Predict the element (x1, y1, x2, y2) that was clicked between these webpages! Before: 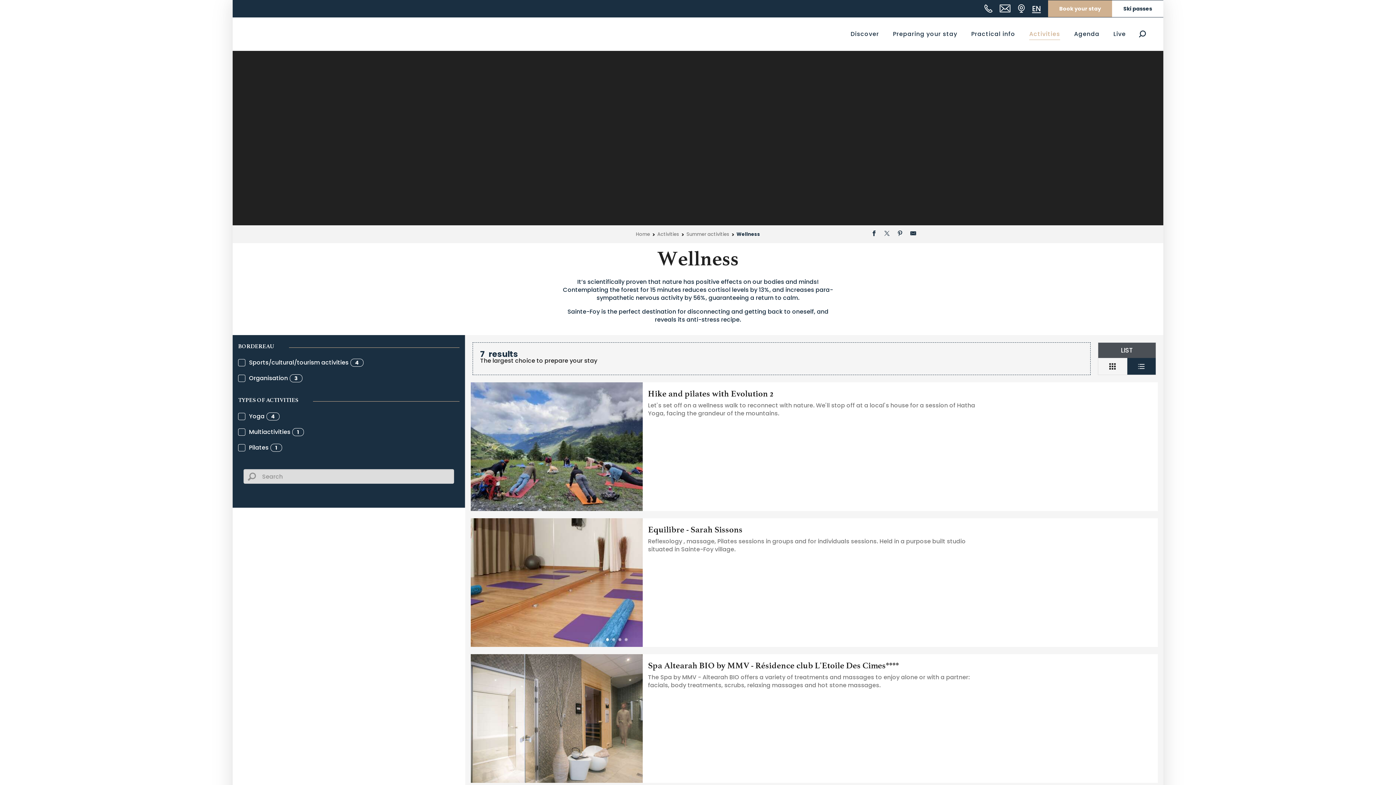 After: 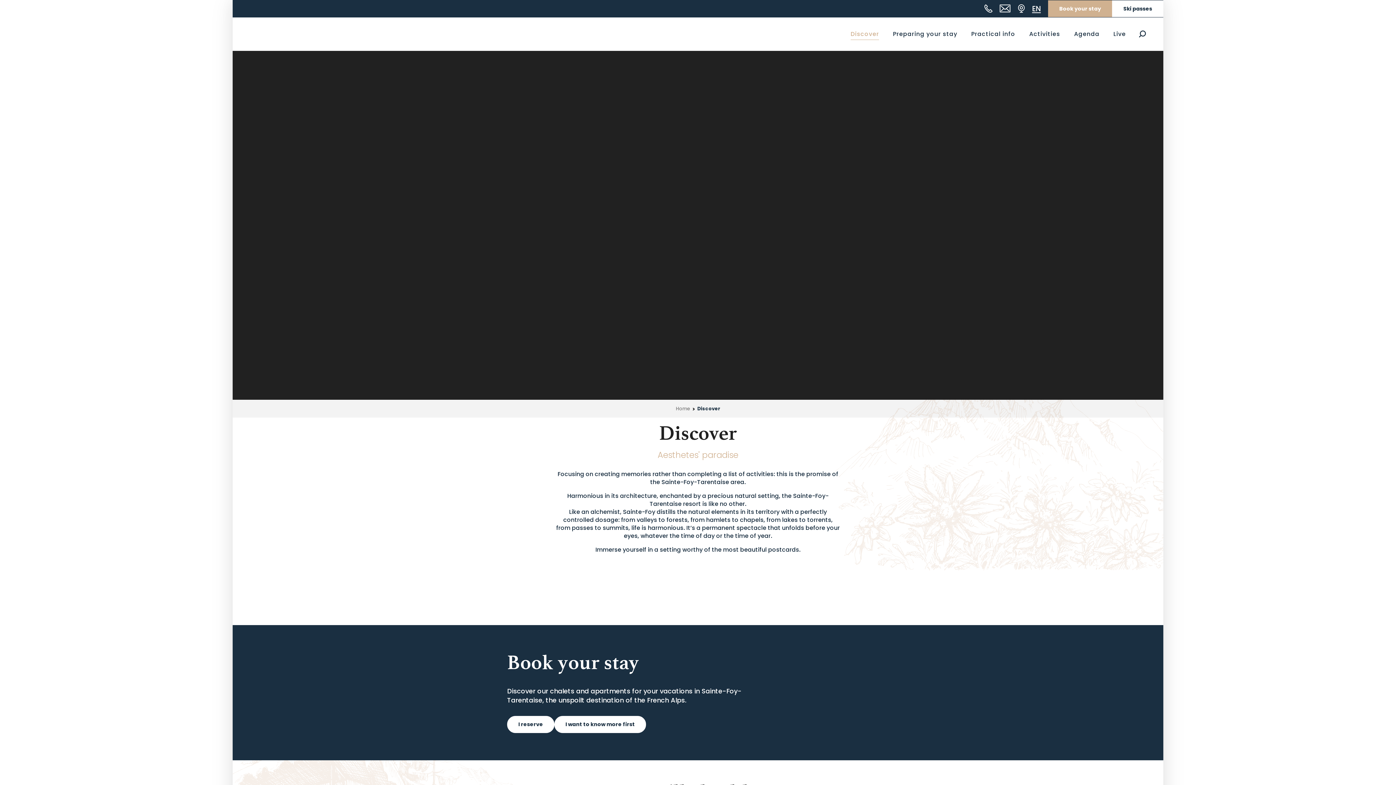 Action: bbox: (843, 20, 886, 48) label: Discover